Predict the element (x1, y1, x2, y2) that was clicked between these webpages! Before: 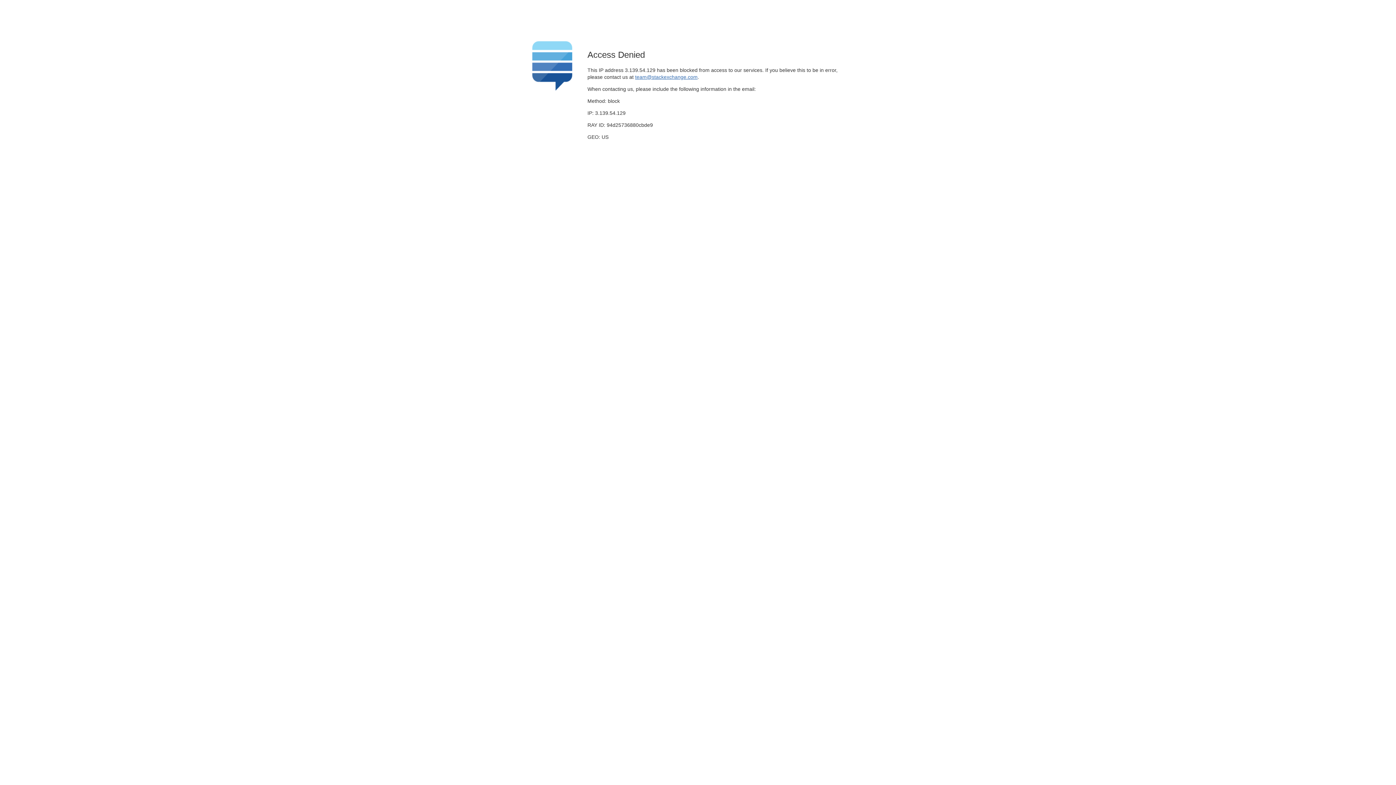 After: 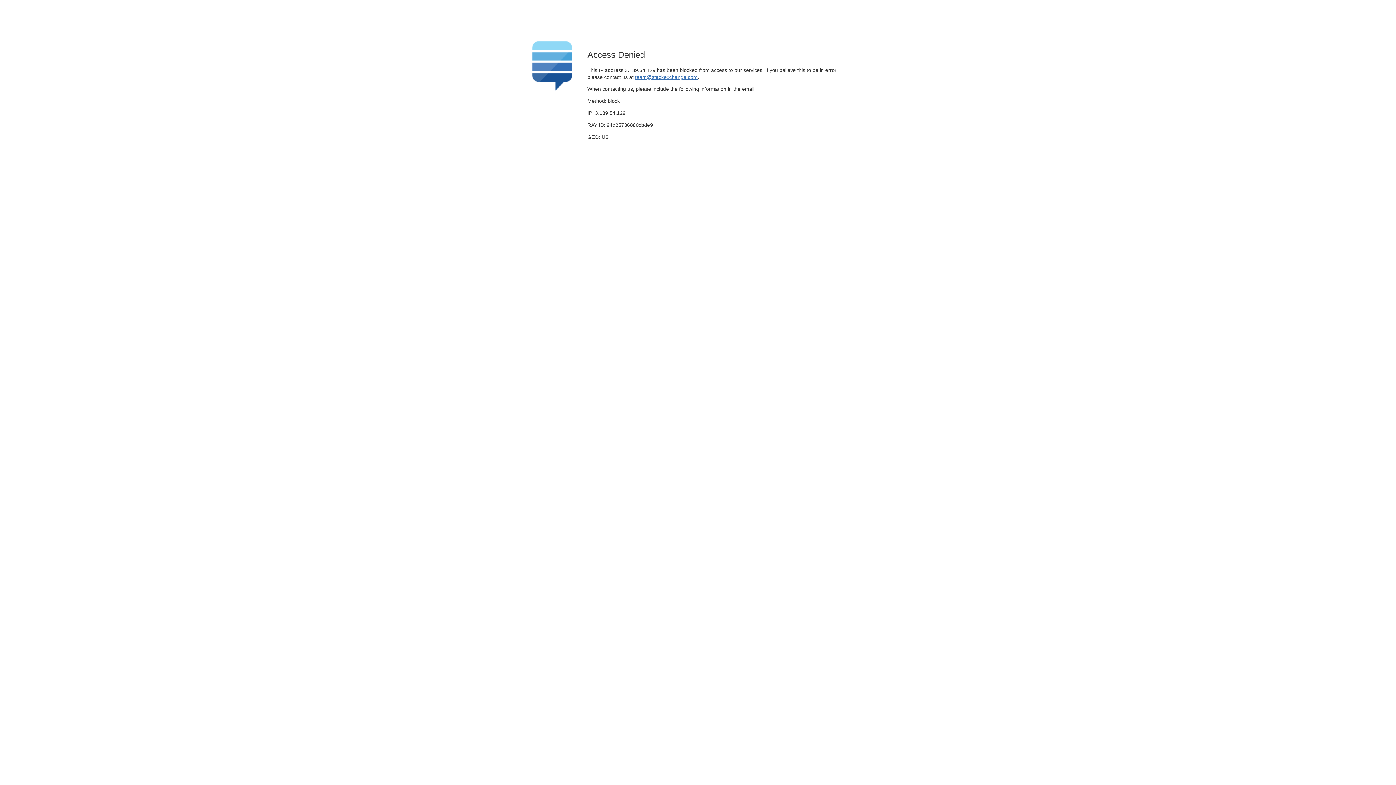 Action: bbox: (635, 74, 697, 79) label: team@stackexchange.com